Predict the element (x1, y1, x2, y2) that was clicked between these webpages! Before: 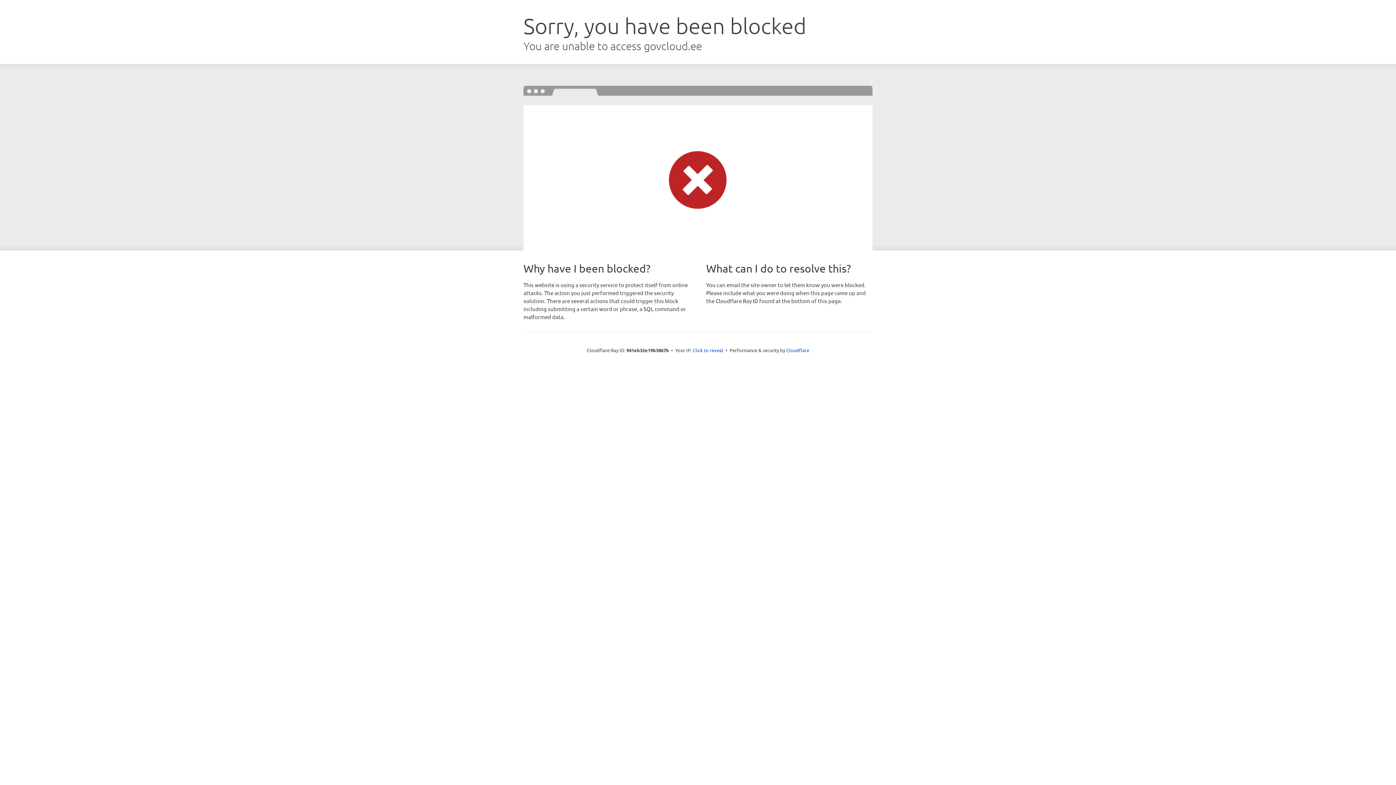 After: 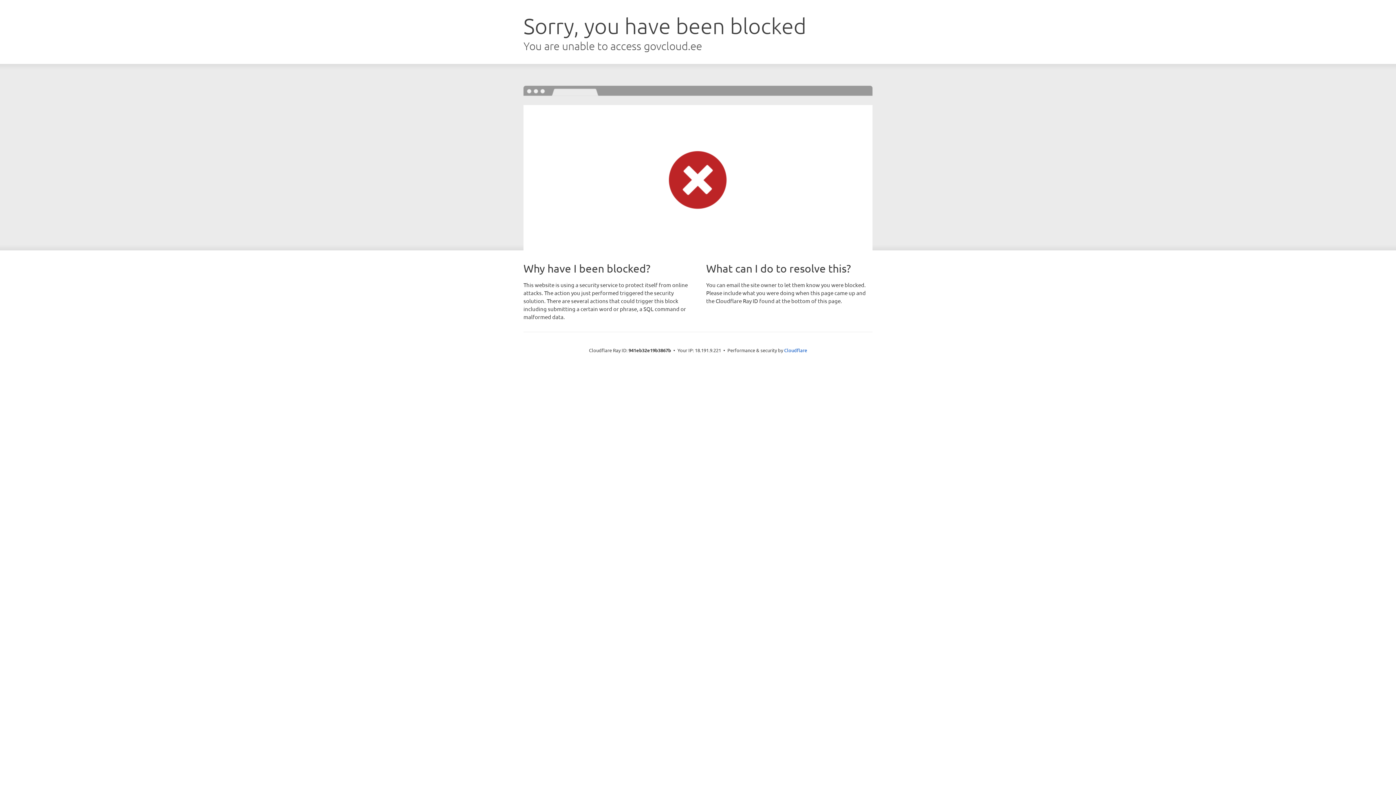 Action: label: Click to reveal bbox: (692, 346, 723, 353)